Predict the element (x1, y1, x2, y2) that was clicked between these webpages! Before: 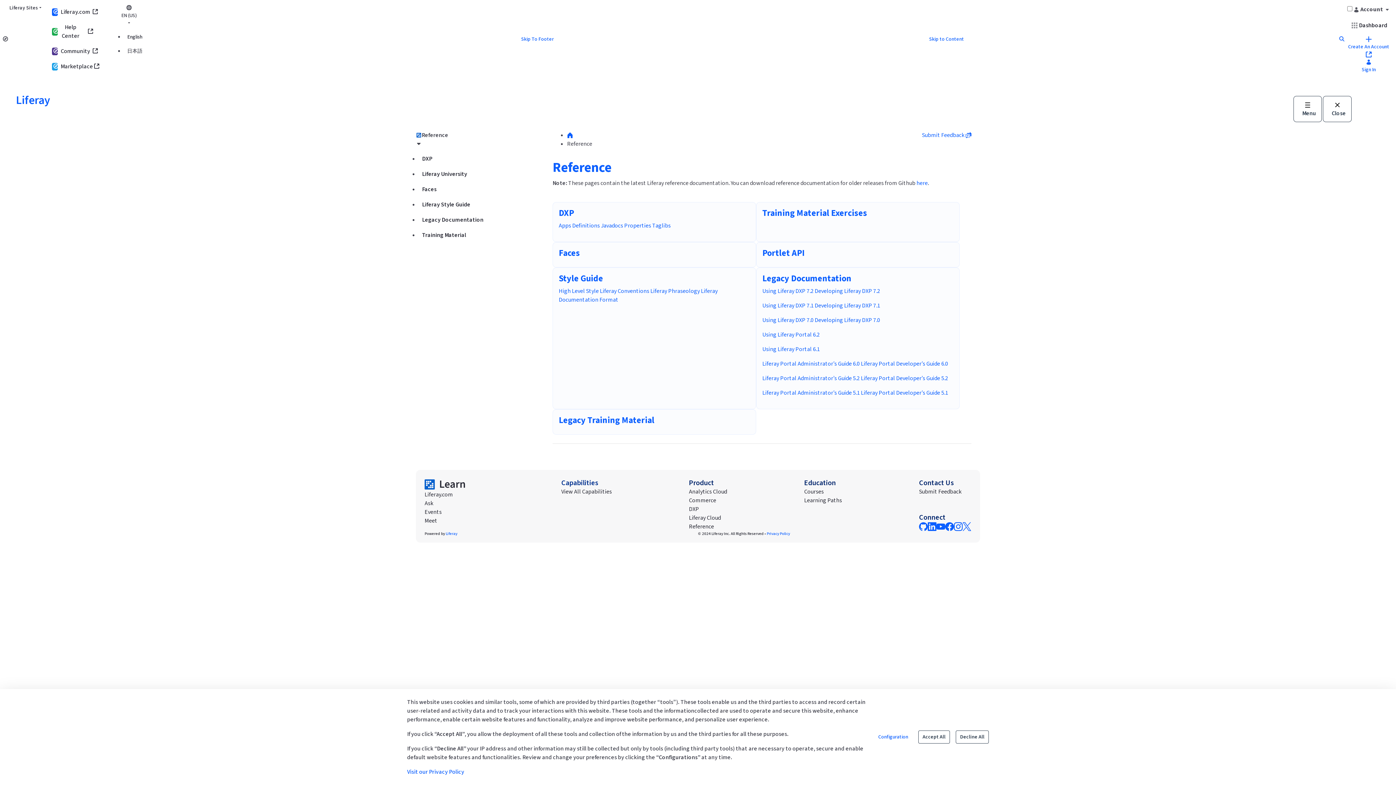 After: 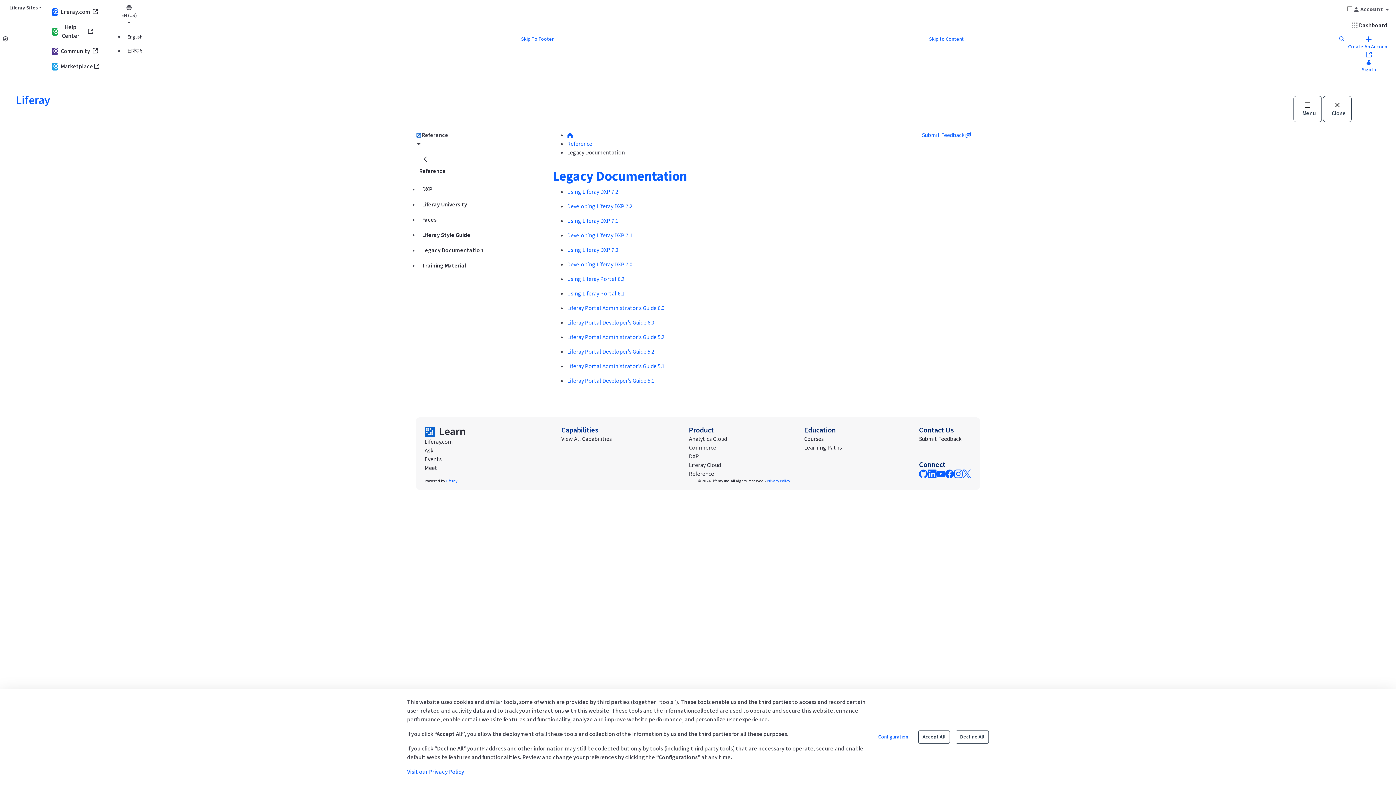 Action: label: Legacy Documentation bbox: (762, 273, 953, 286)